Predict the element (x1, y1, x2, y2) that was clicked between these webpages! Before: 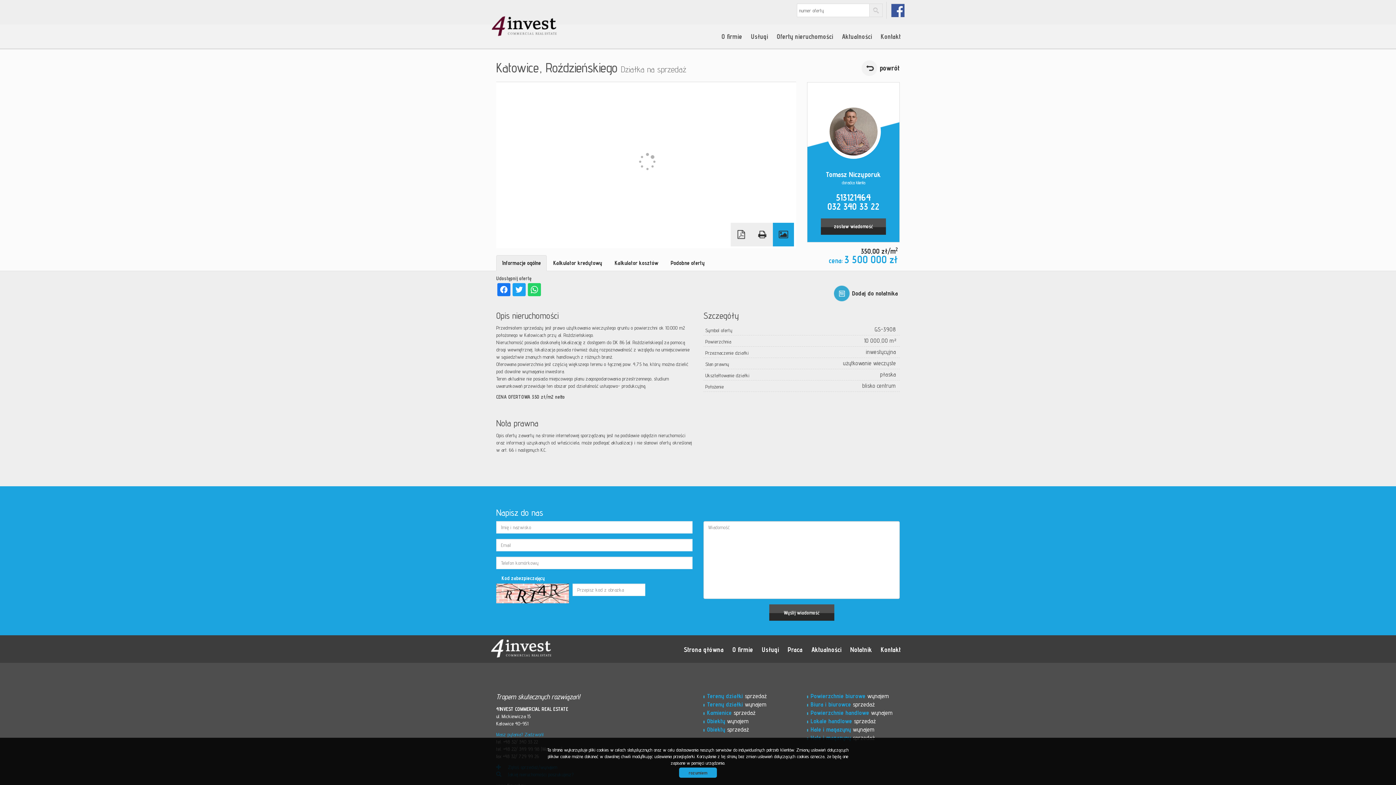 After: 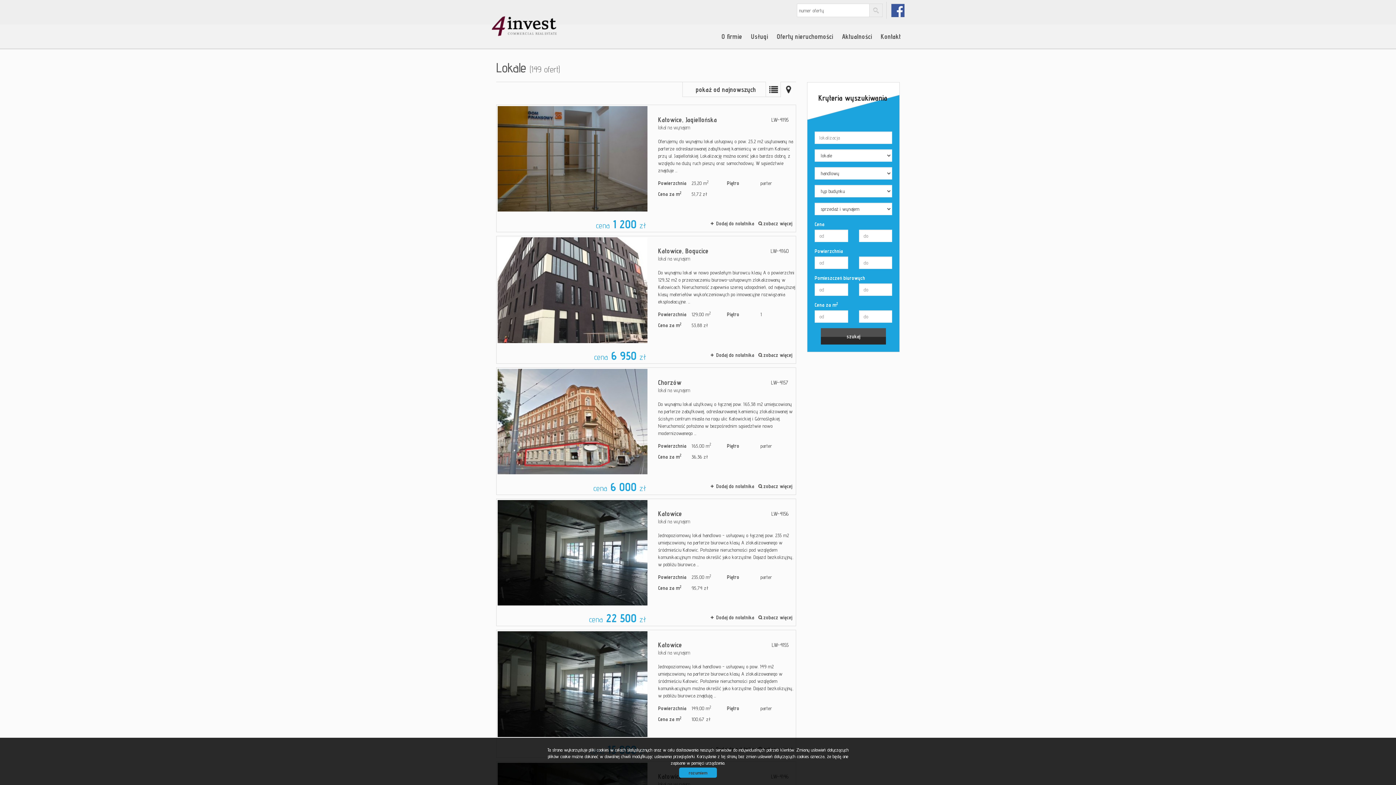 Action: label: Lokale handlowe sprzedaż bbox: (810, 717, 876, 725)